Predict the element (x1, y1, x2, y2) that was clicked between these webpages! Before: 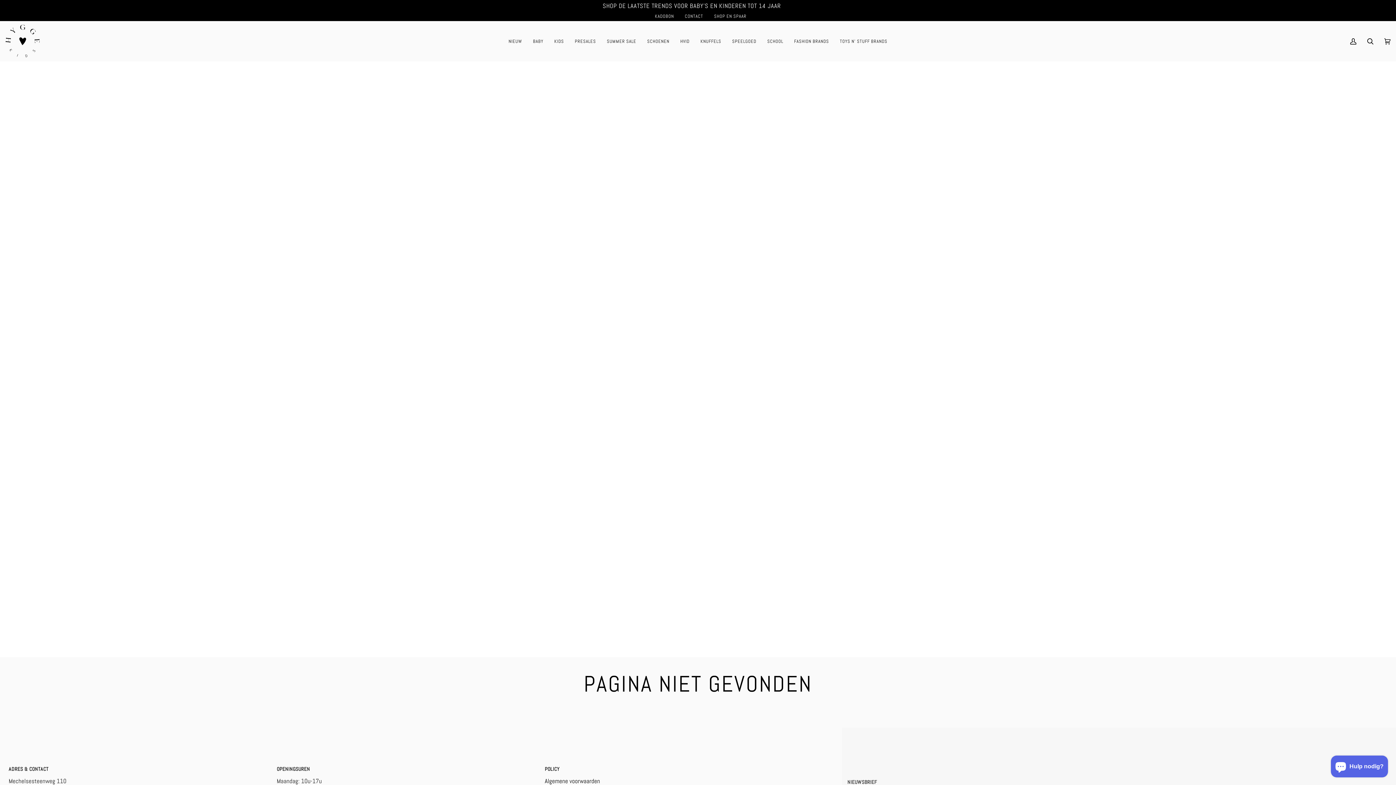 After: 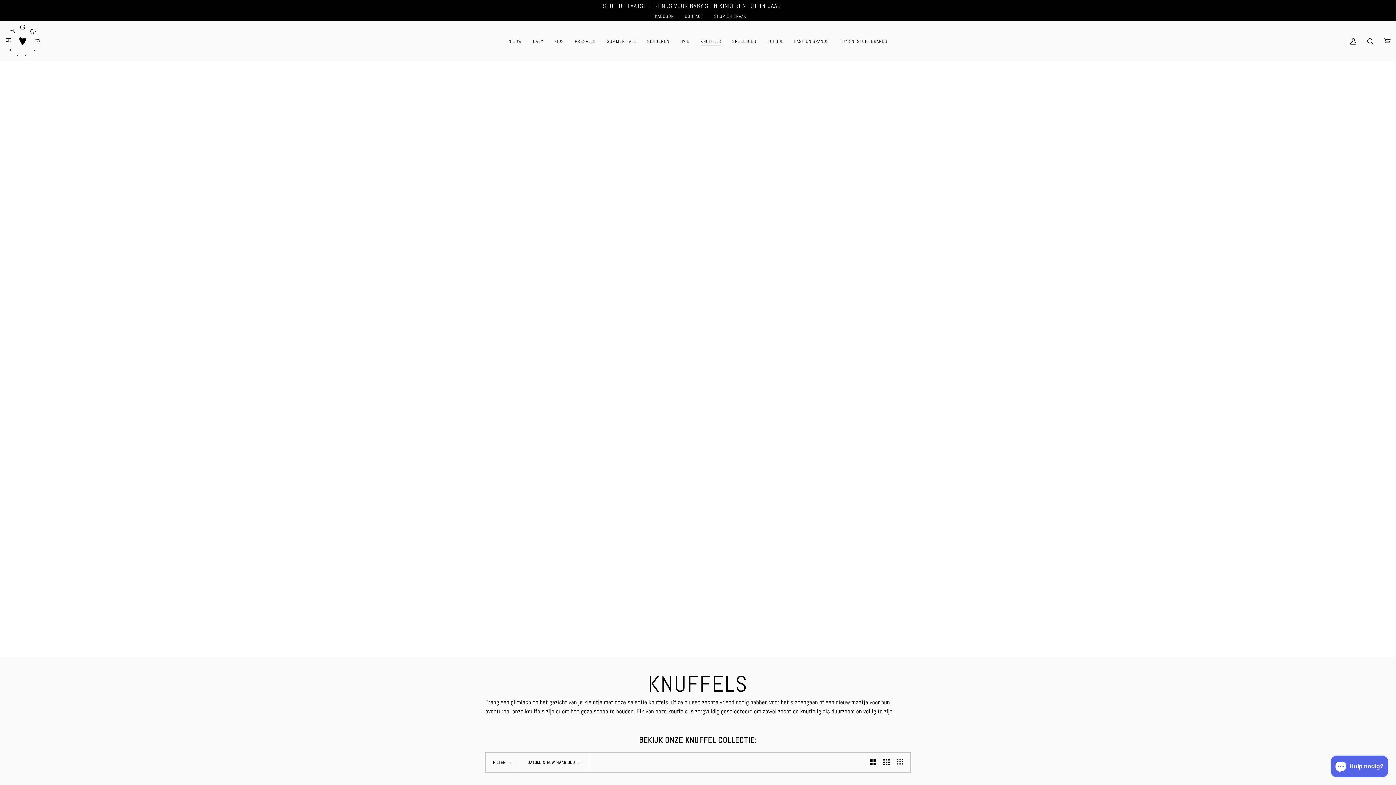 Action: bbox: (695, 21, 726, 61) label: KNUFFELS